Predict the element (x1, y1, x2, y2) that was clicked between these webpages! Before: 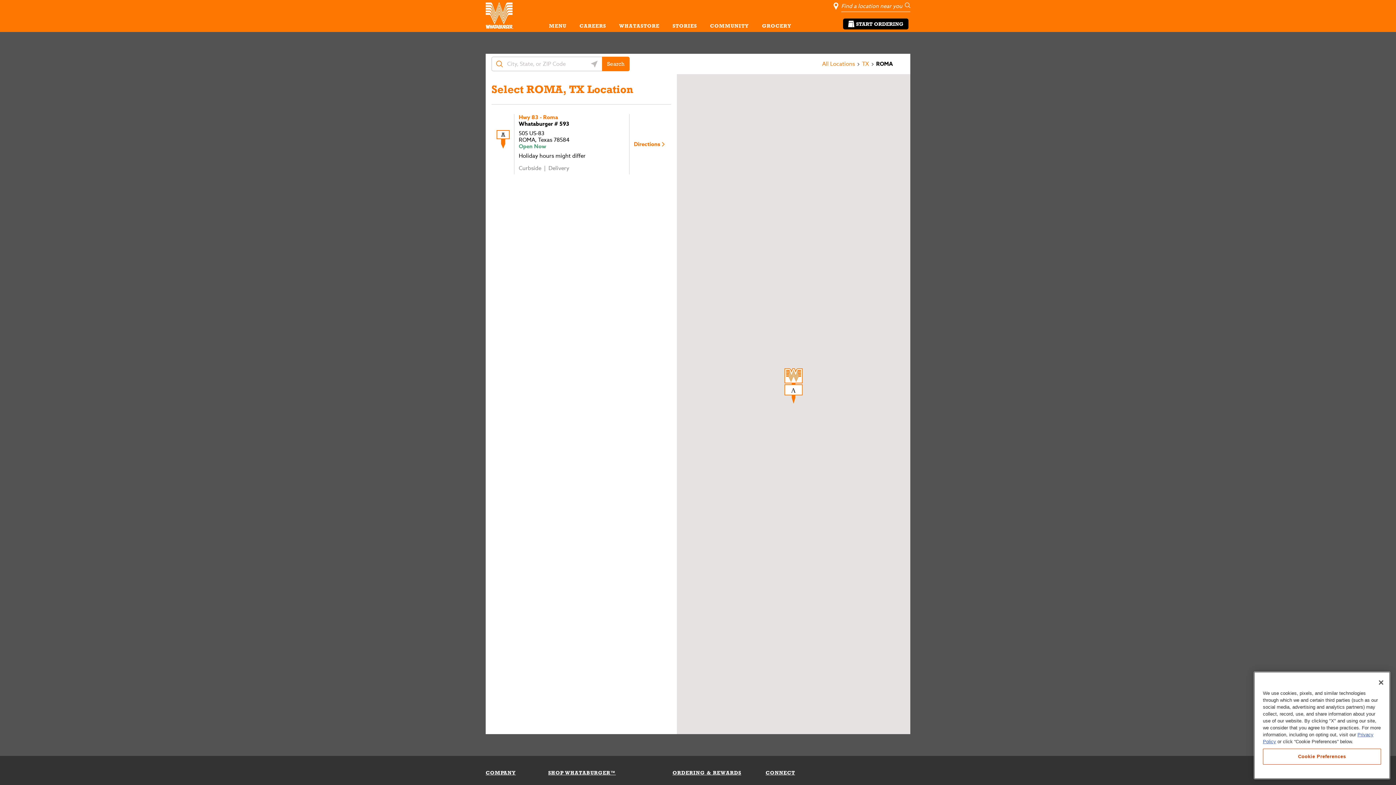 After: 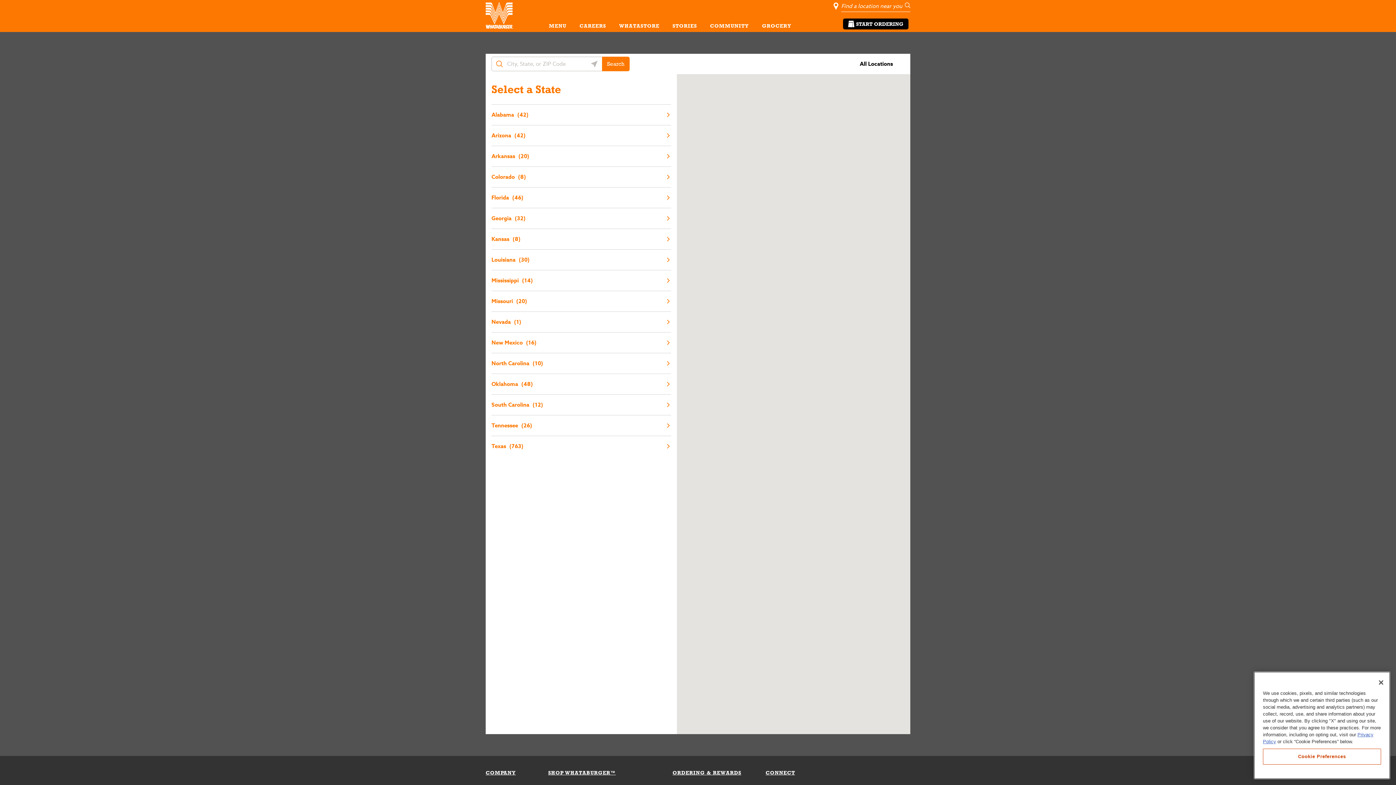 Action: label: All Locations bbox: (822, 60, 855, 68)